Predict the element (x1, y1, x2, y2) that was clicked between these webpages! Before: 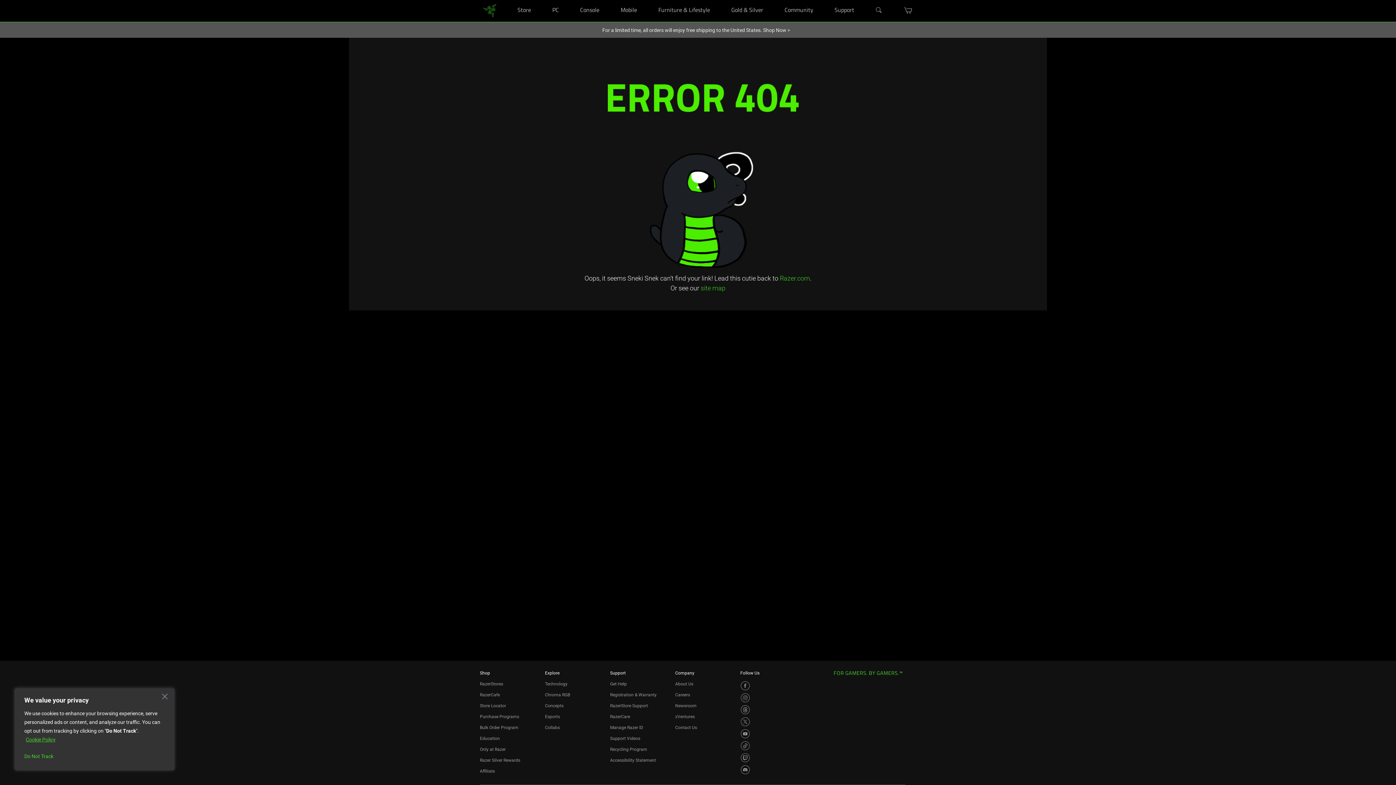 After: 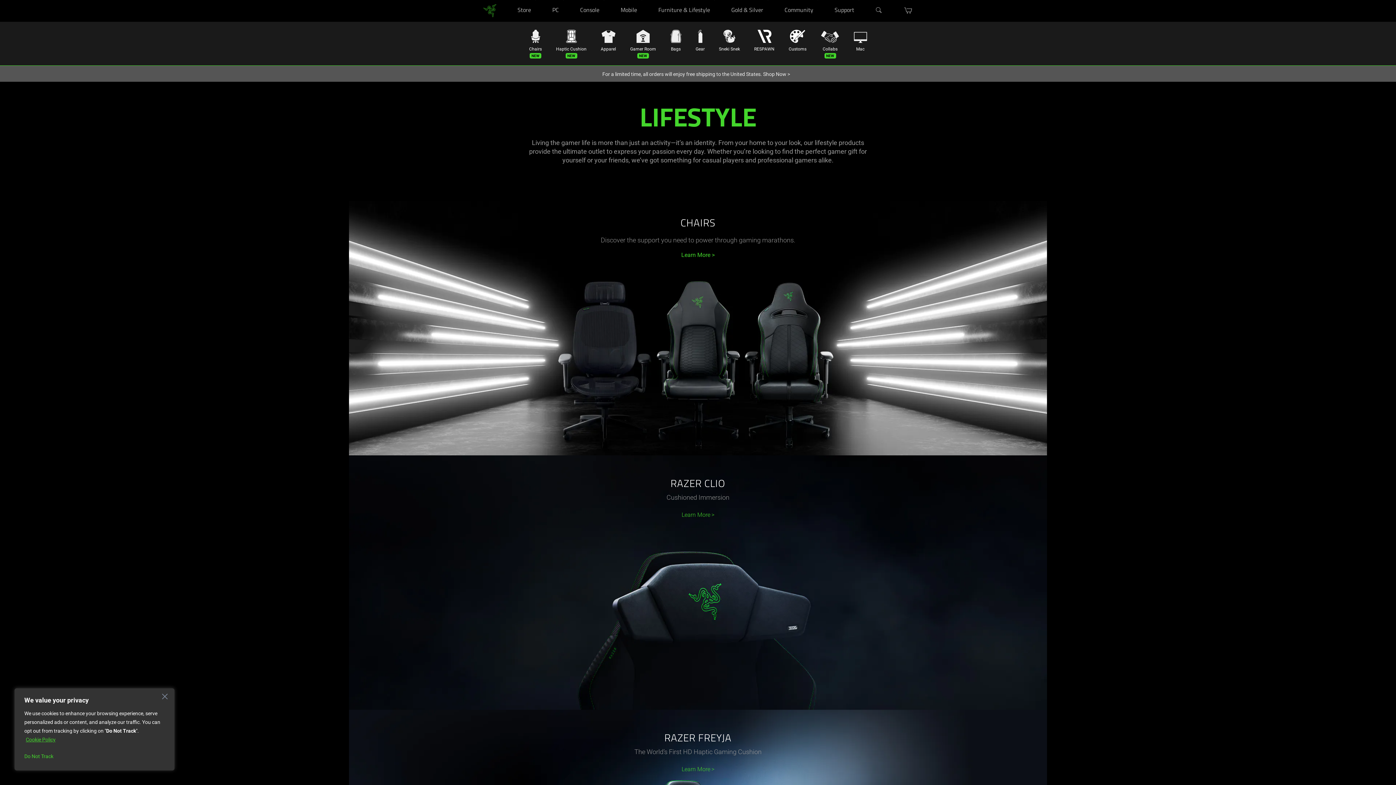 Action: bbox: (652, 0, 716, 21) label: Furniture & Lifestyle